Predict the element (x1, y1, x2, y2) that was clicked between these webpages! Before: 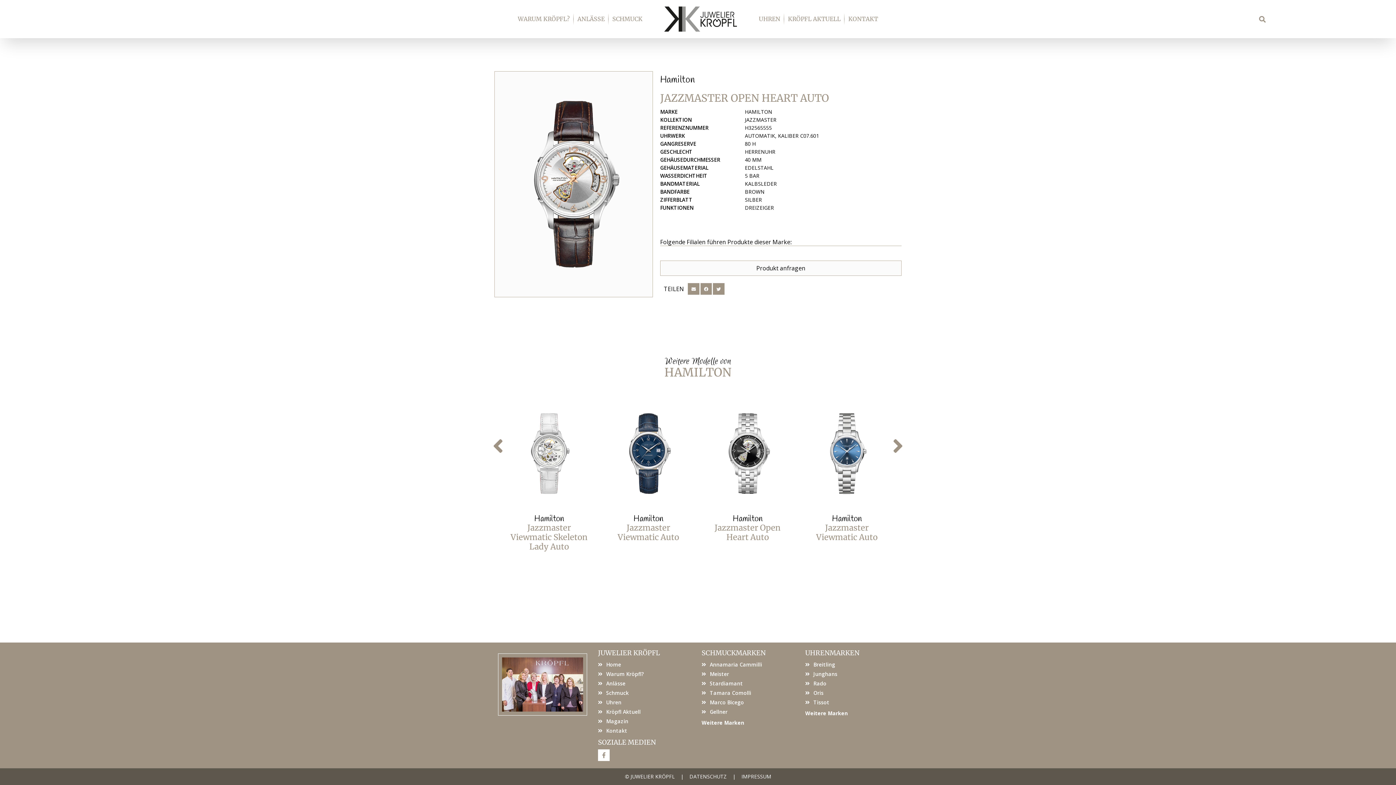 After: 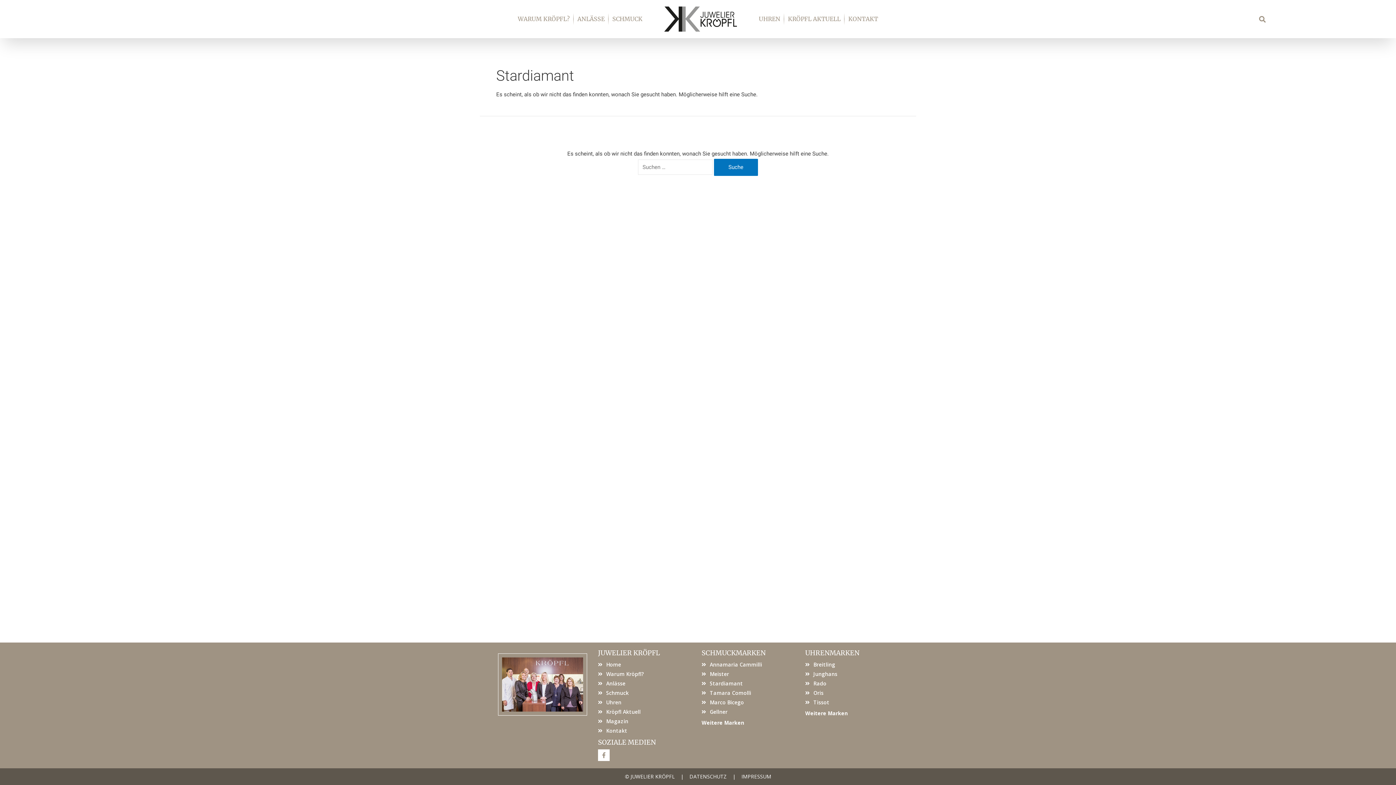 Action: label: Stardiamant bbox: (701, 679, 798, 688)